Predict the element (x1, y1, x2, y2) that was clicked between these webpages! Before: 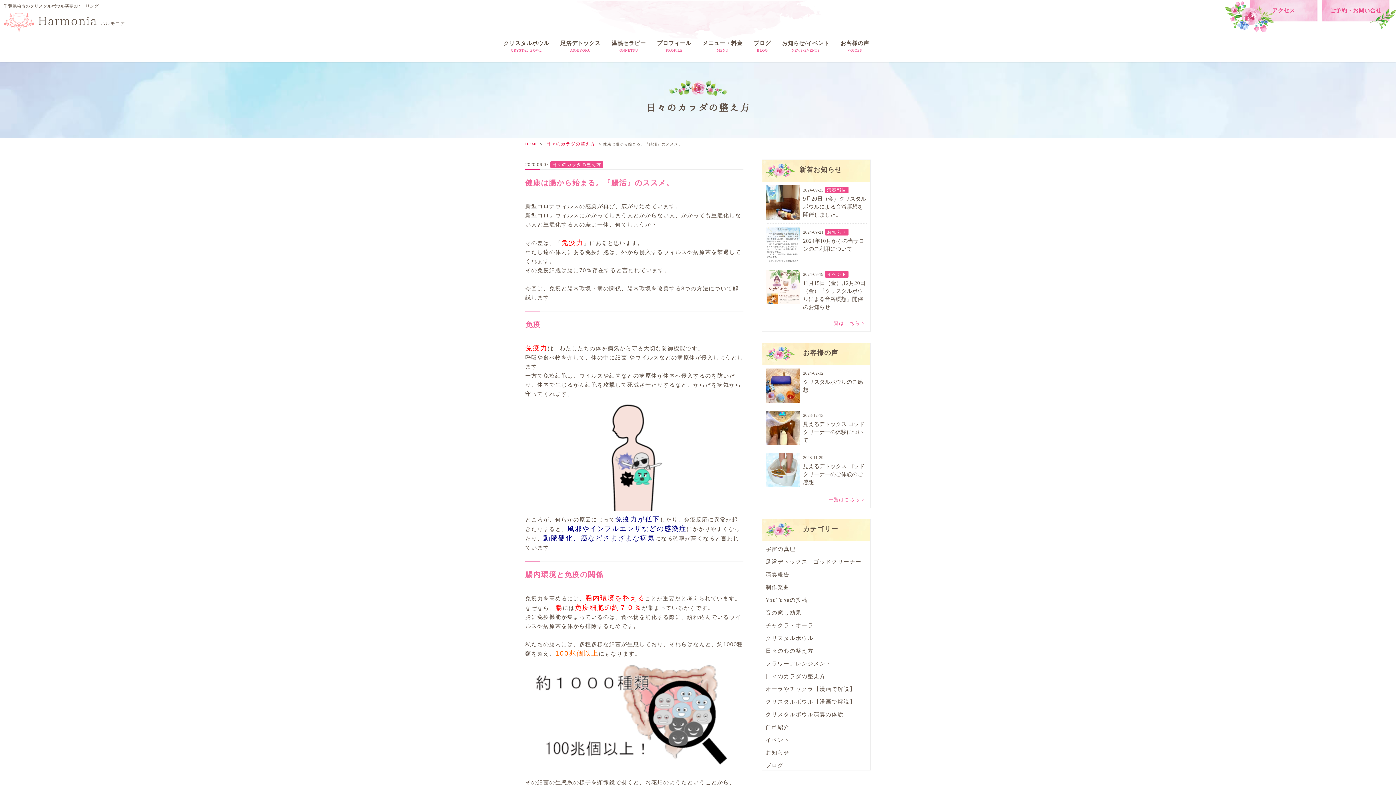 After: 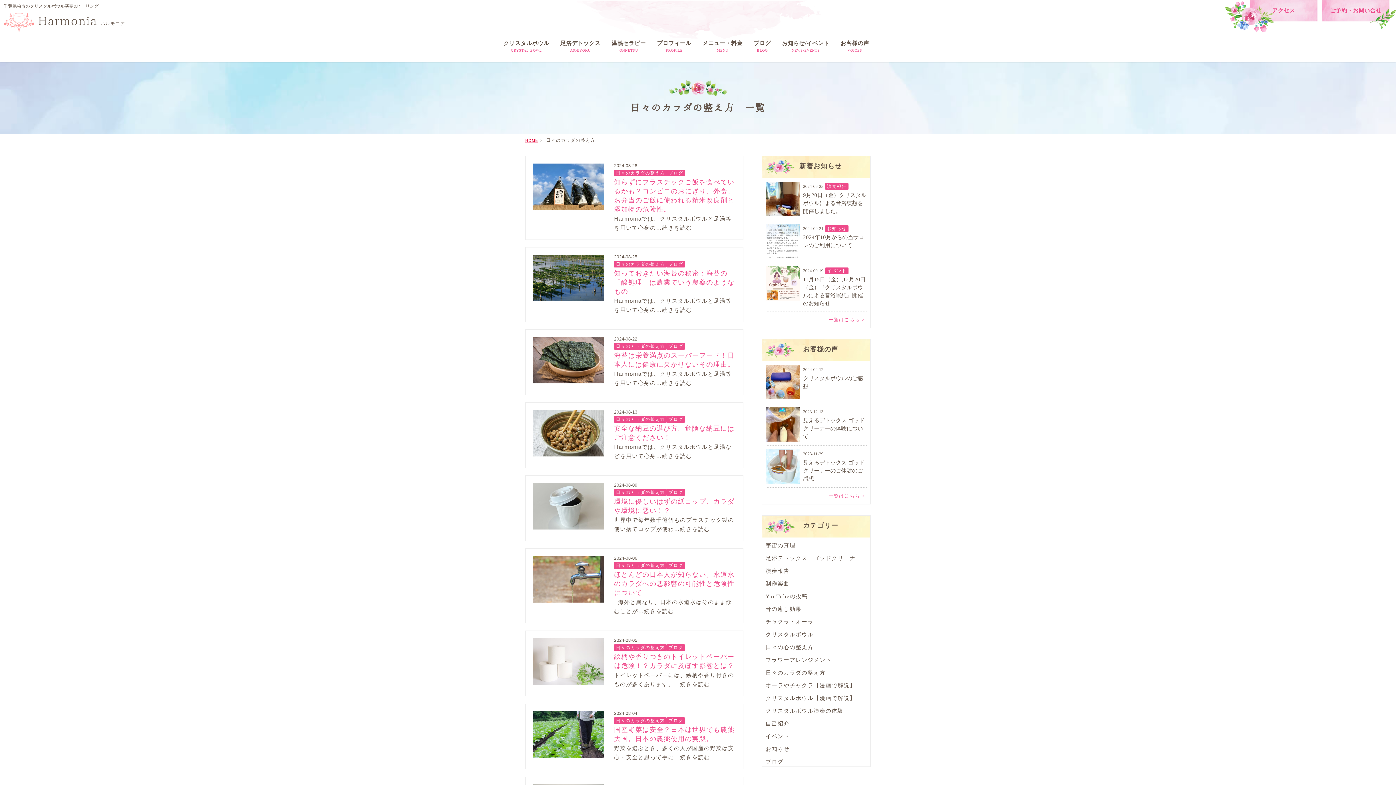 Action: bbox: (544, 140, 597, 147) label: 日々のカラダの整え方